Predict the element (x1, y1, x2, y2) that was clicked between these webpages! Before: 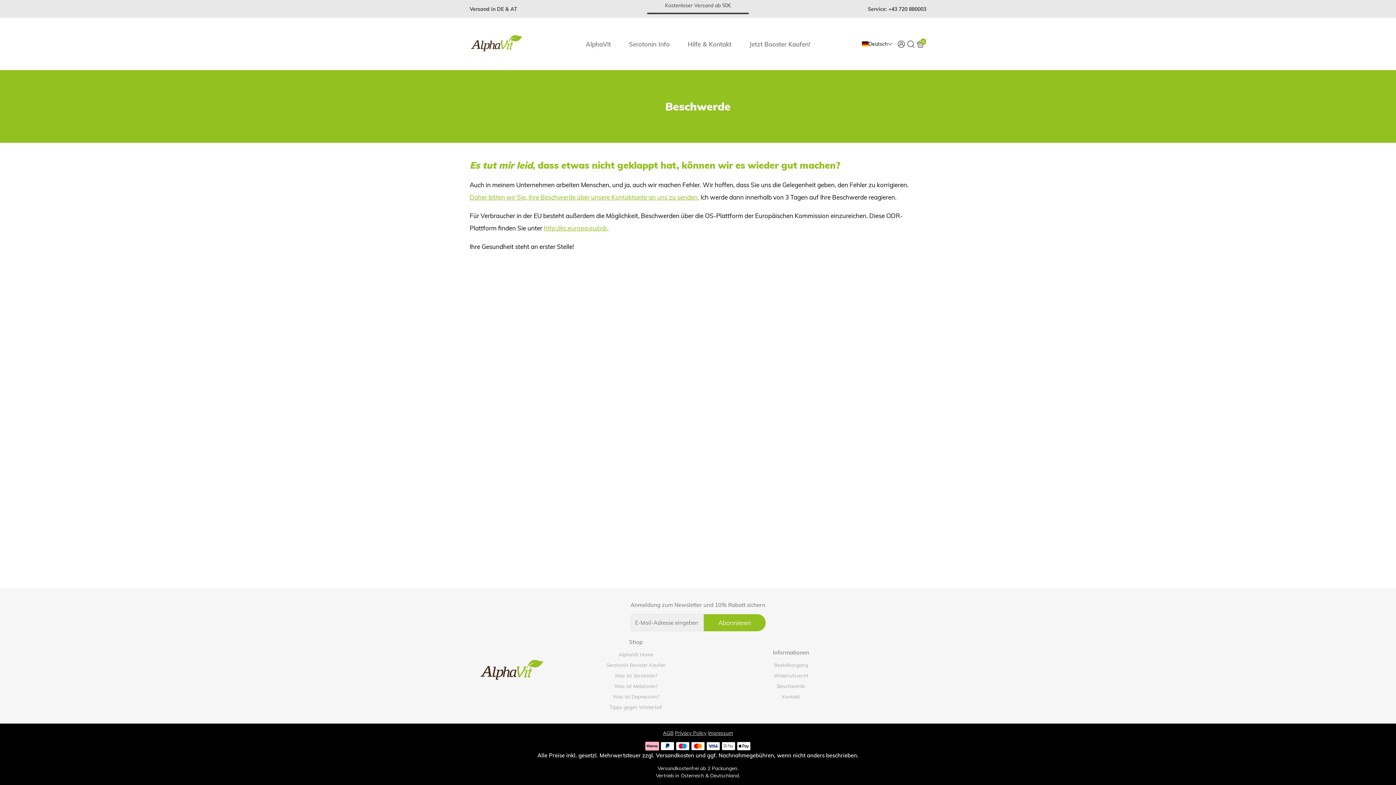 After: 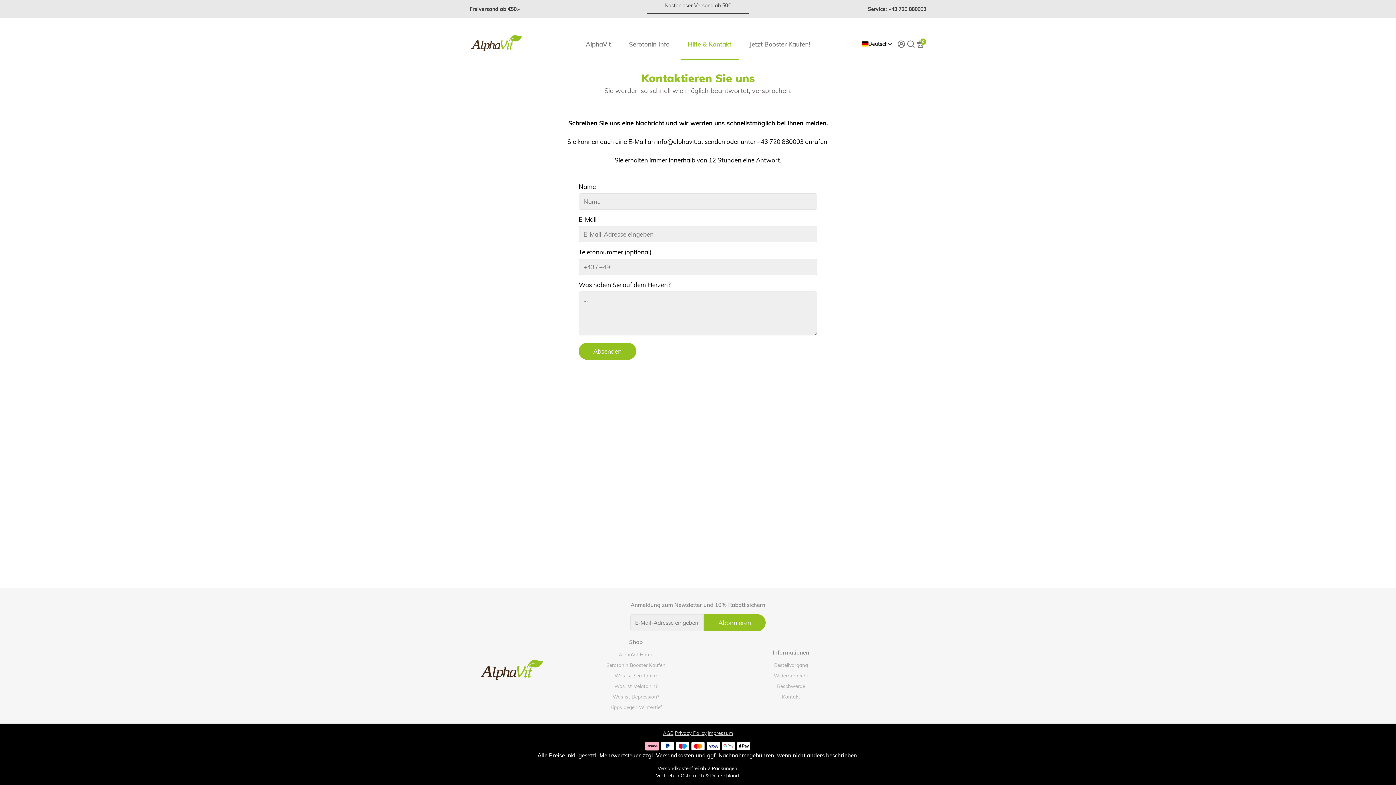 Action: bbox: (680, 27, 738, 60) label: Hilfe & Kontakt